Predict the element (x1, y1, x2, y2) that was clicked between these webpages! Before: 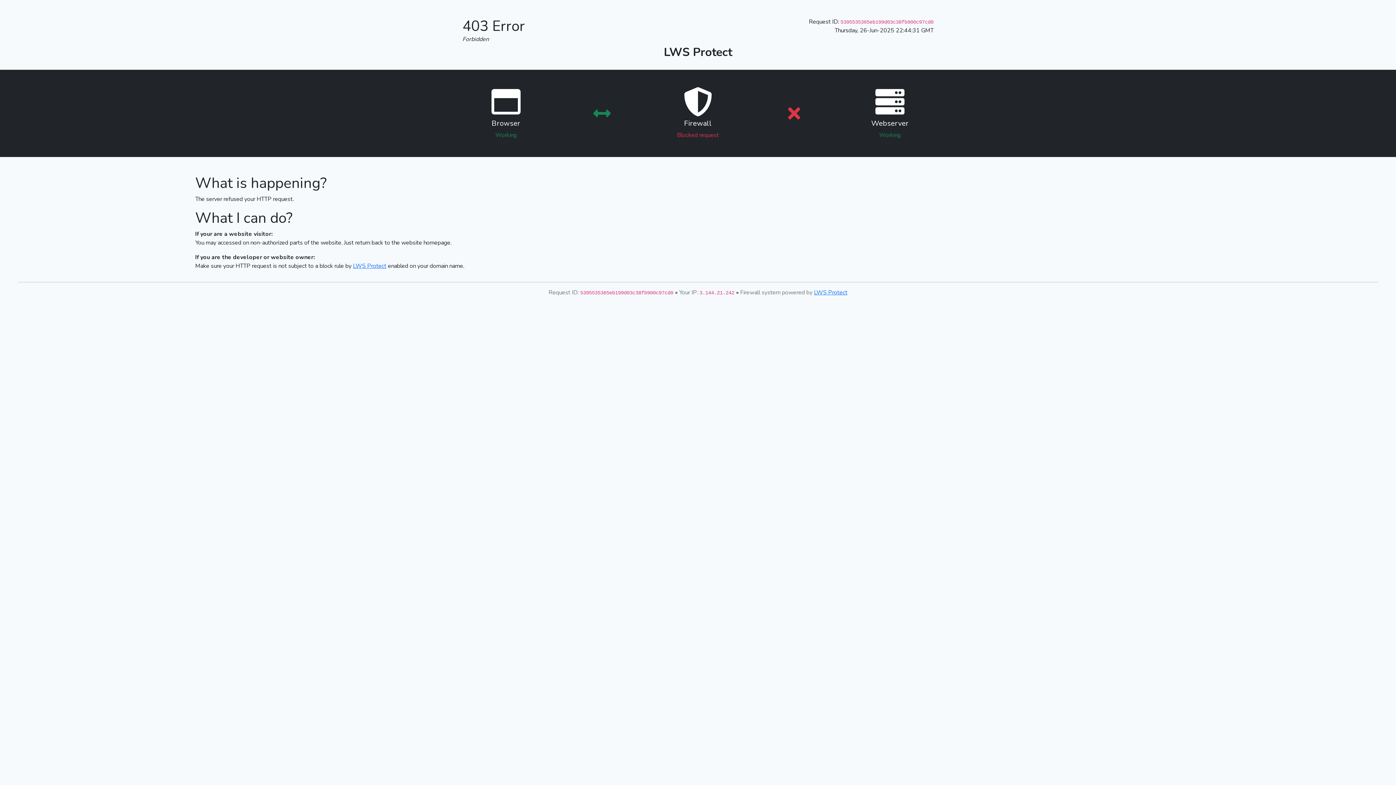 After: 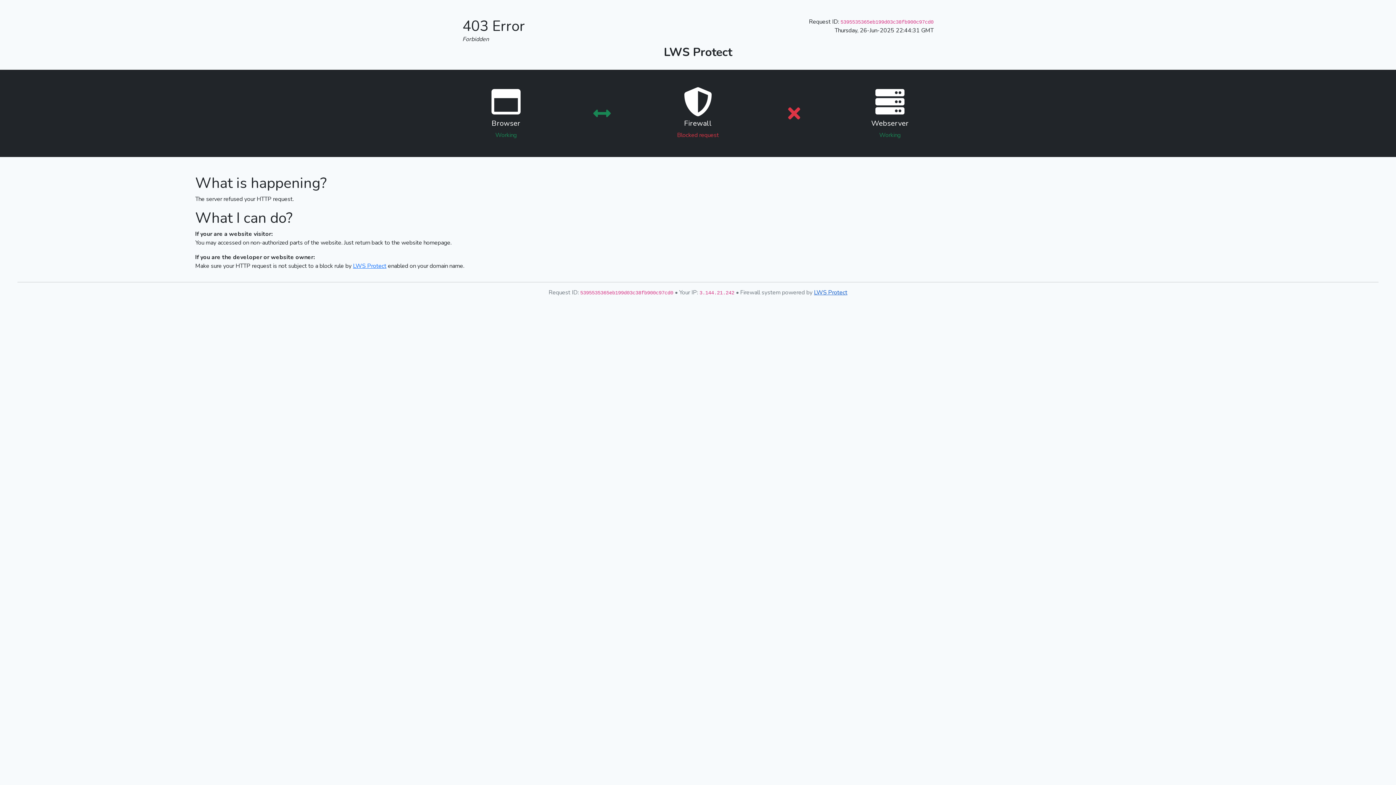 Action: label: LWS Protect bbox: (814, 288, 847, 296)